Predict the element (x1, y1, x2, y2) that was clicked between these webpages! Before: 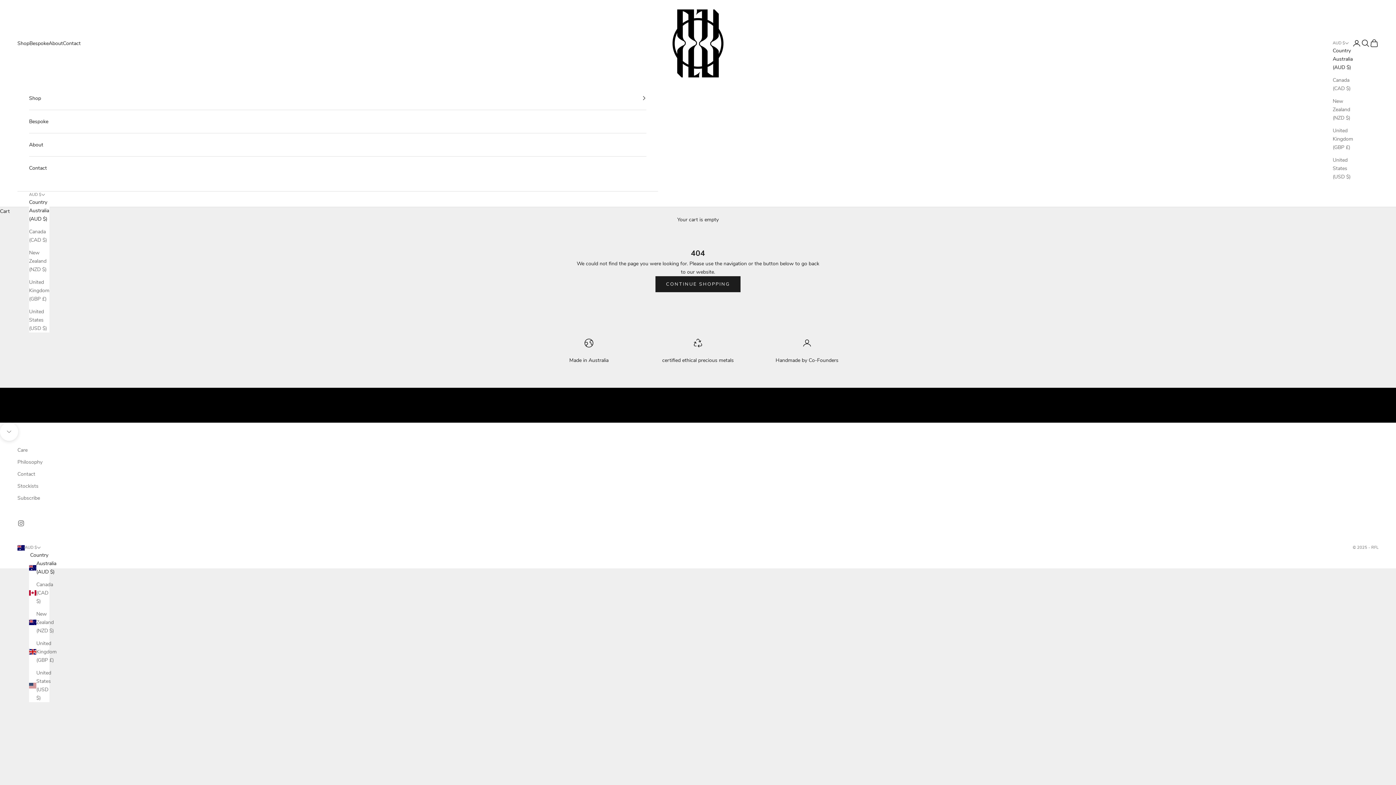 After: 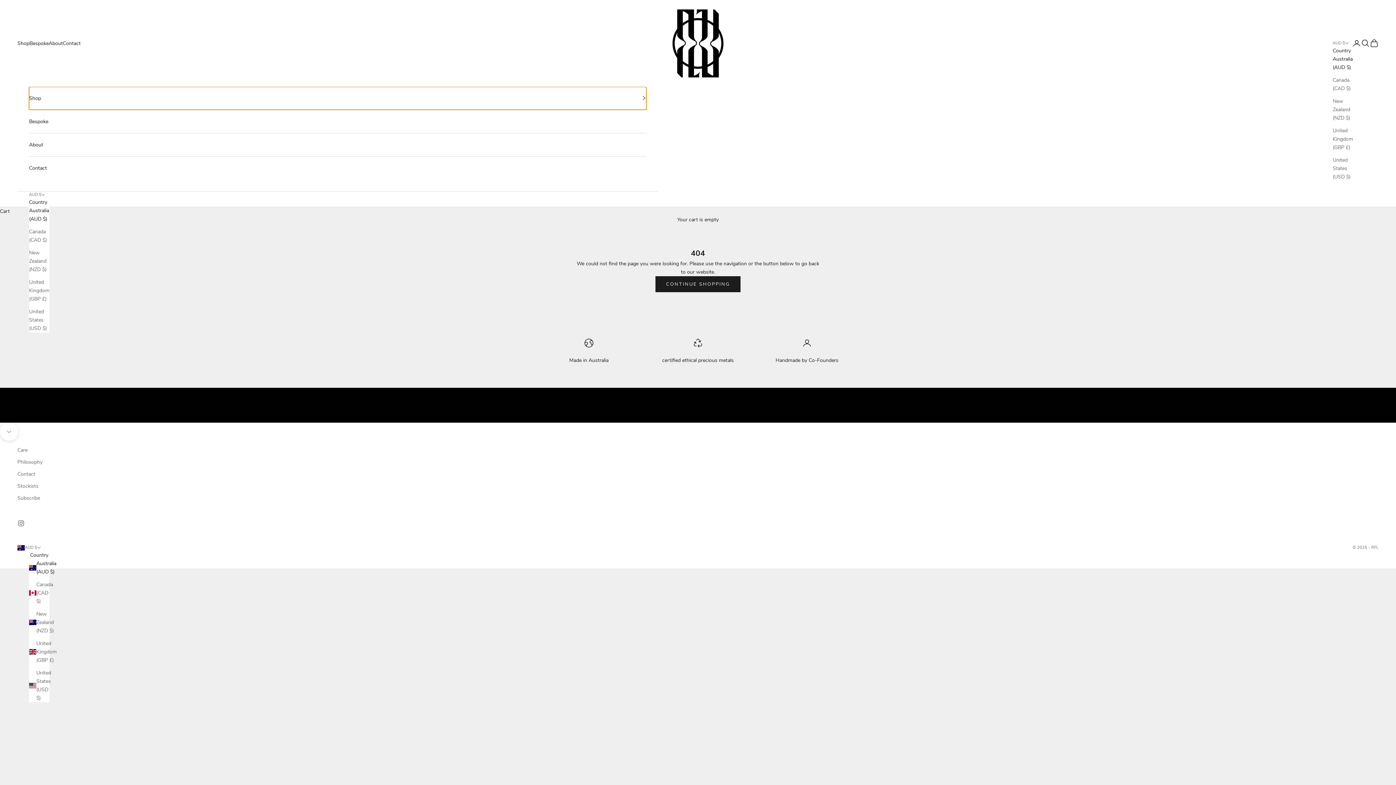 Action: label: Shop bbox: (29, 86, 646, 109)